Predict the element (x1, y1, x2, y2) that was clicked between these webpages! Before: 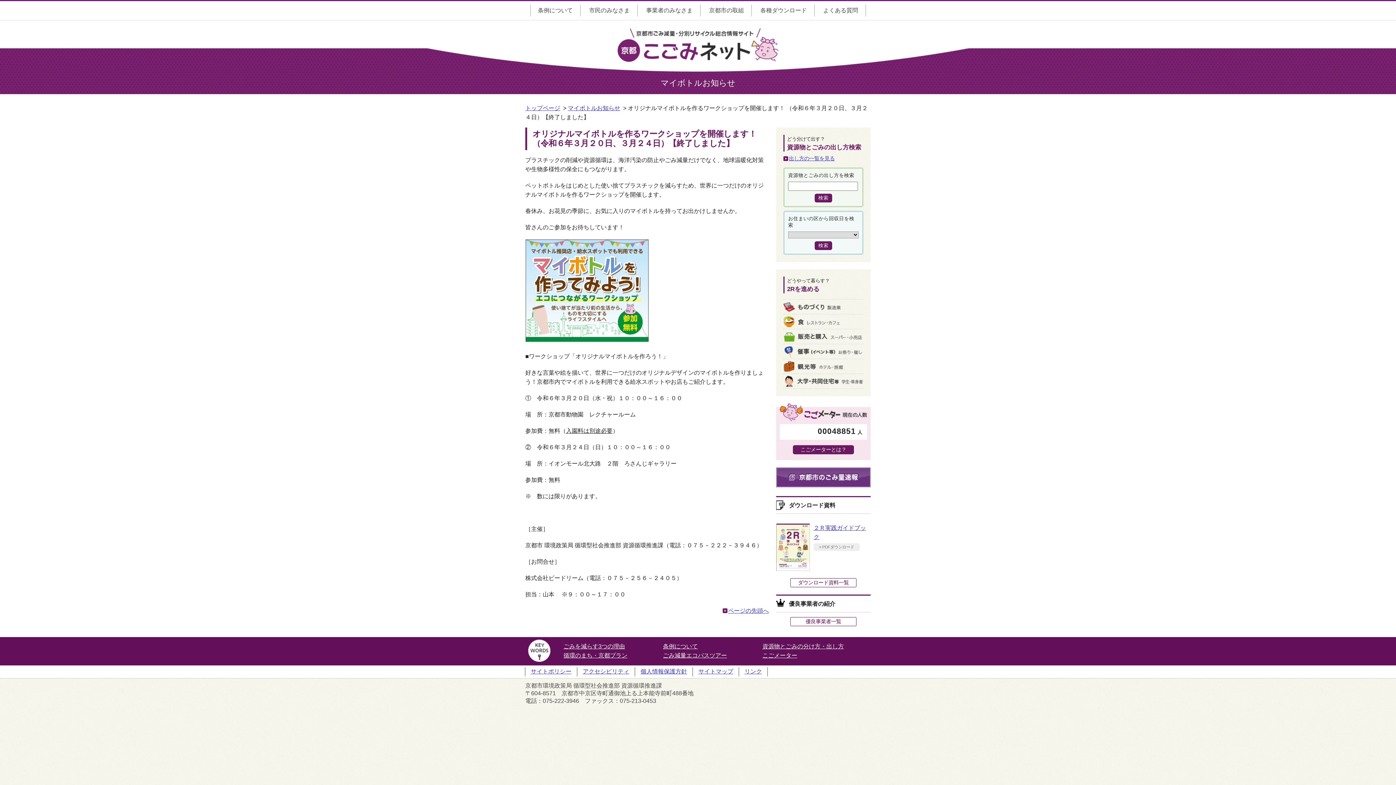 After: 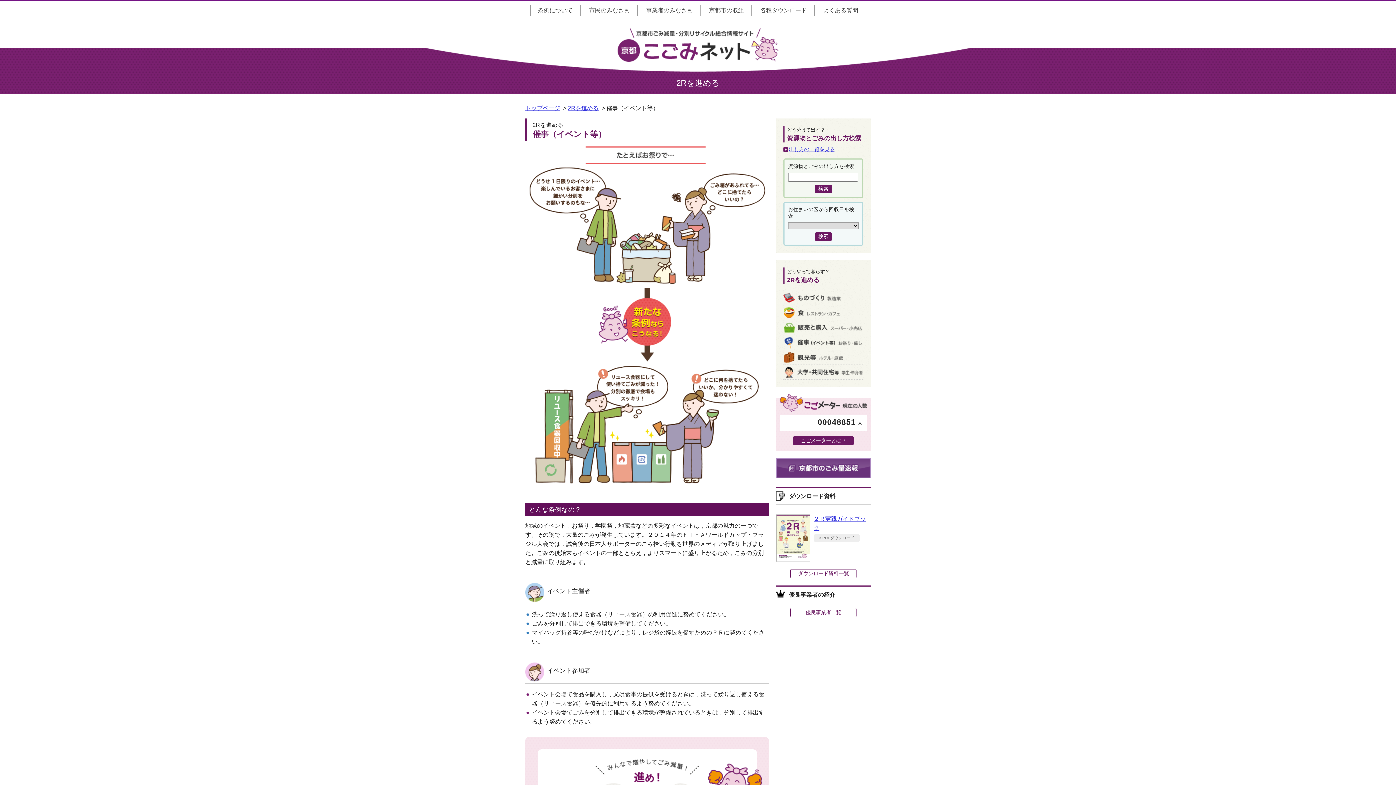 Action: bbox: (783, 344, 863, 359)